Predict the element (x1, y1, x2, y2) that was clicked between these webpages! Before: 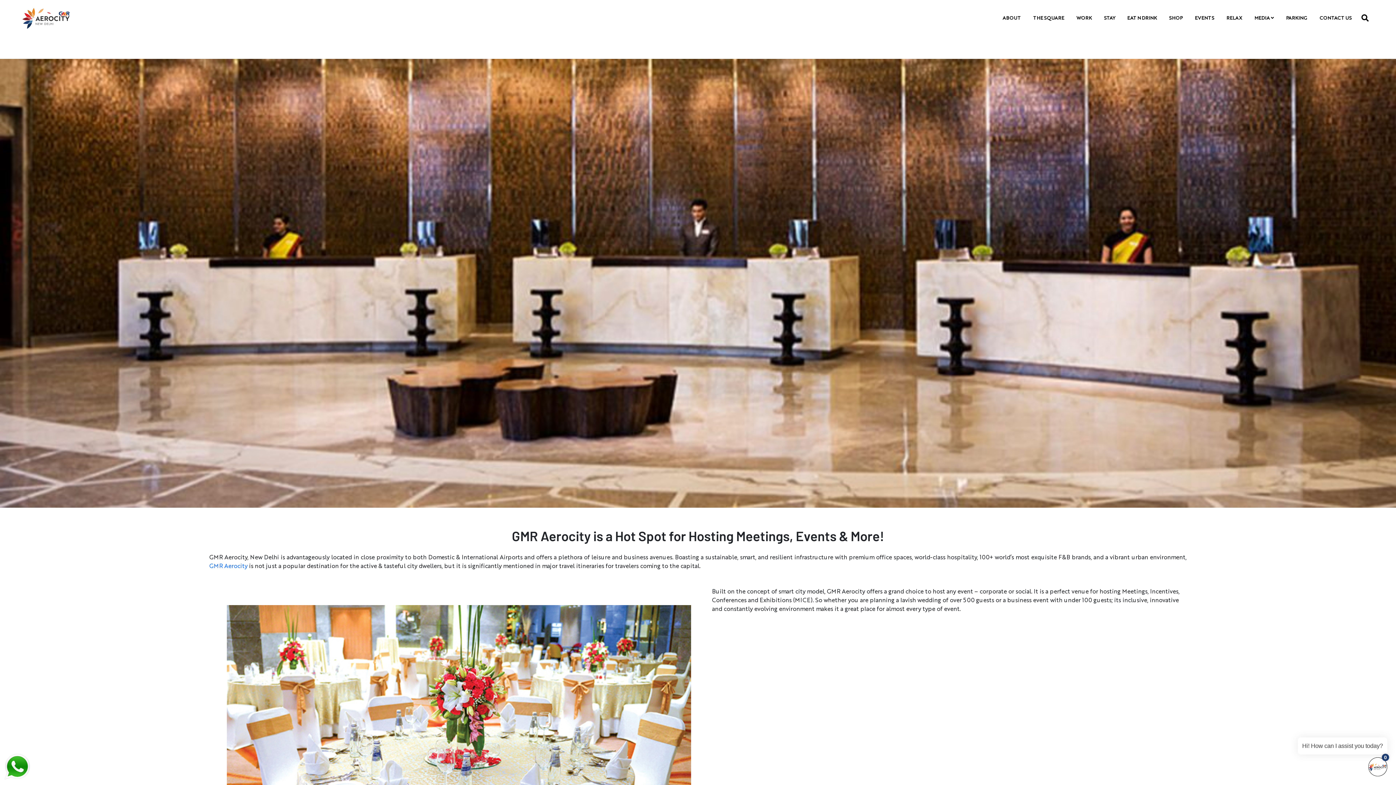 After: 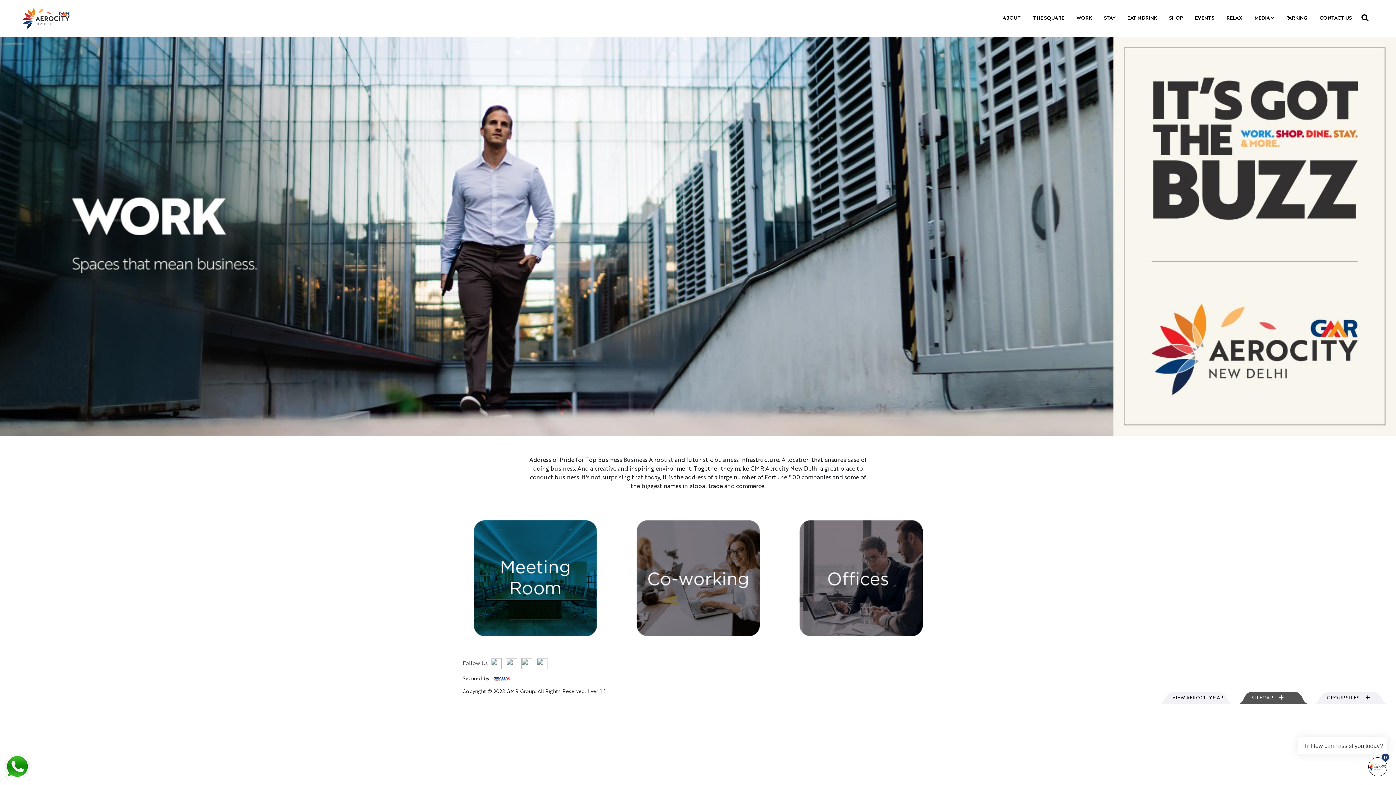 Action: label: WORK bbox: (1073, 12, 1094, 24)